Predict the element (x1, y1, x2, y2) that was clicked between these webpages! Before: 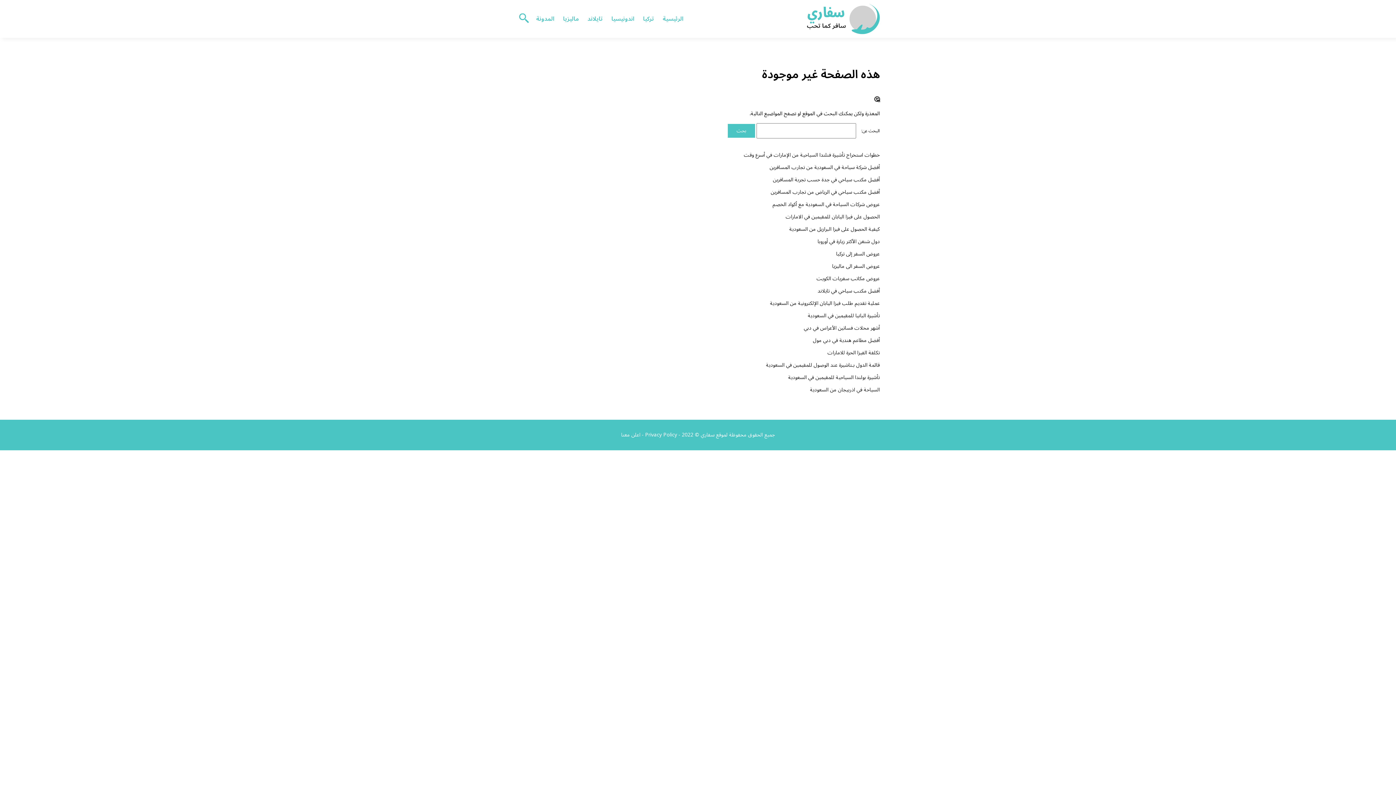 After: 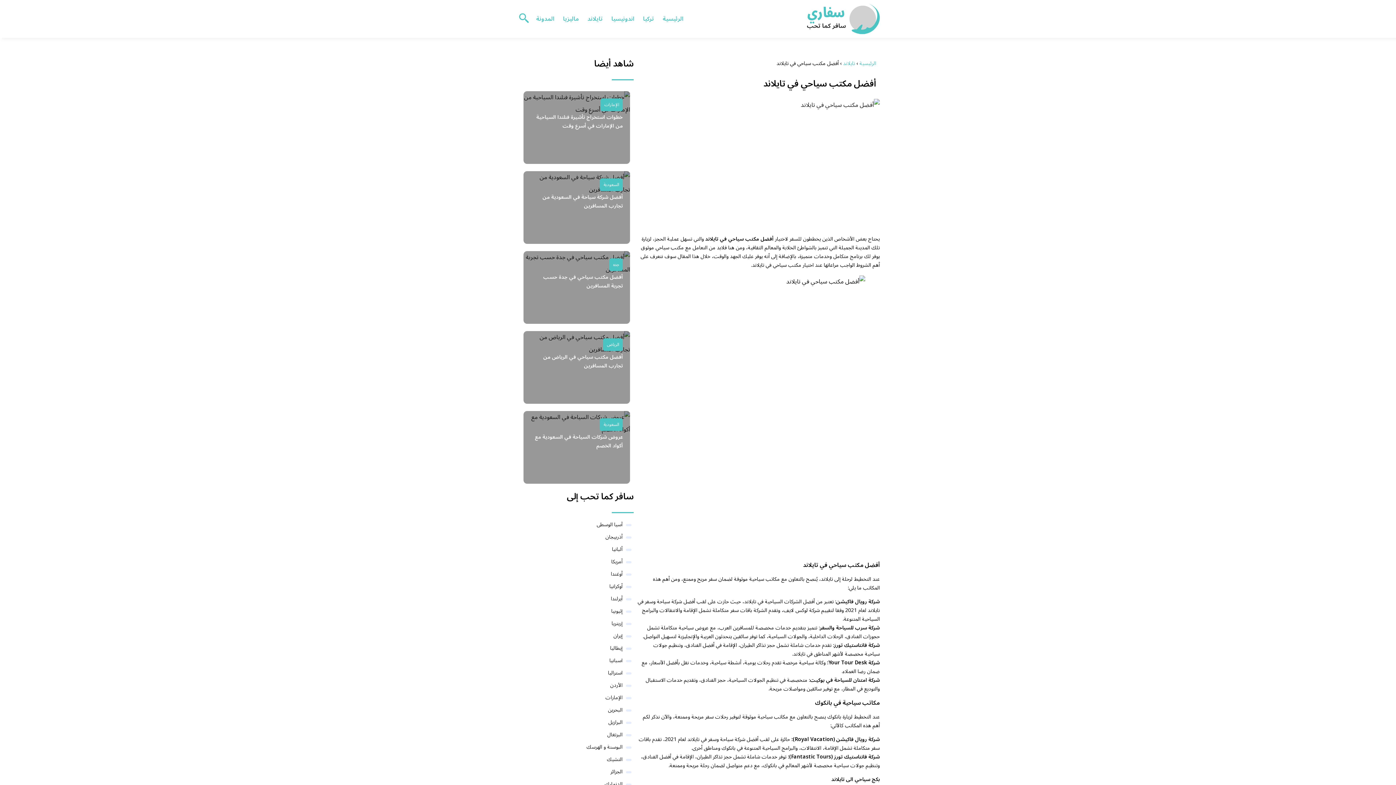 Action: label: أفضل مكتب سياحي في تايلاند bbox: (817, 285, 880, 296)